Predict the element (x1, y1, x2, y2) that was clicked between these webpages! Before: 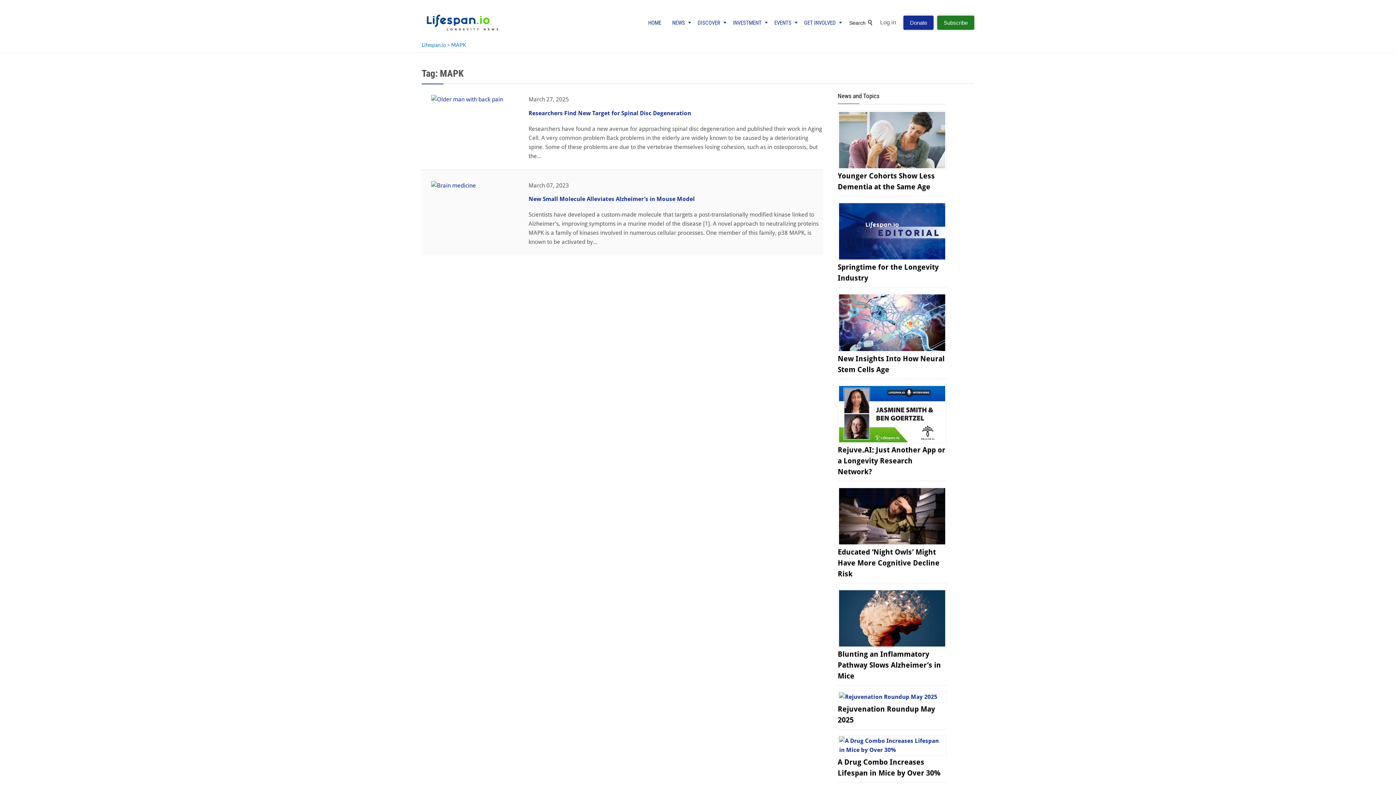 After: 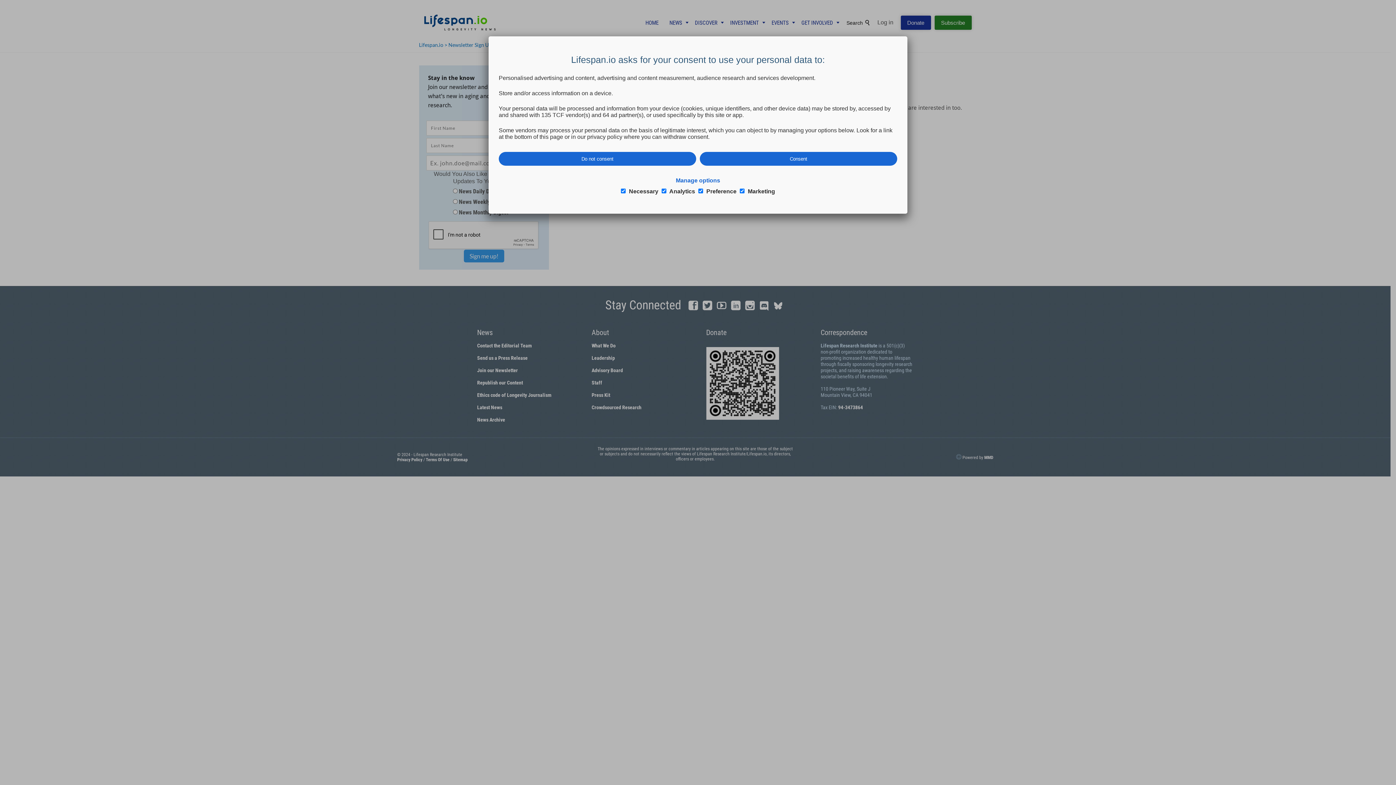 Action: label: Subscribe bbox: (937, 15, 974, 29)